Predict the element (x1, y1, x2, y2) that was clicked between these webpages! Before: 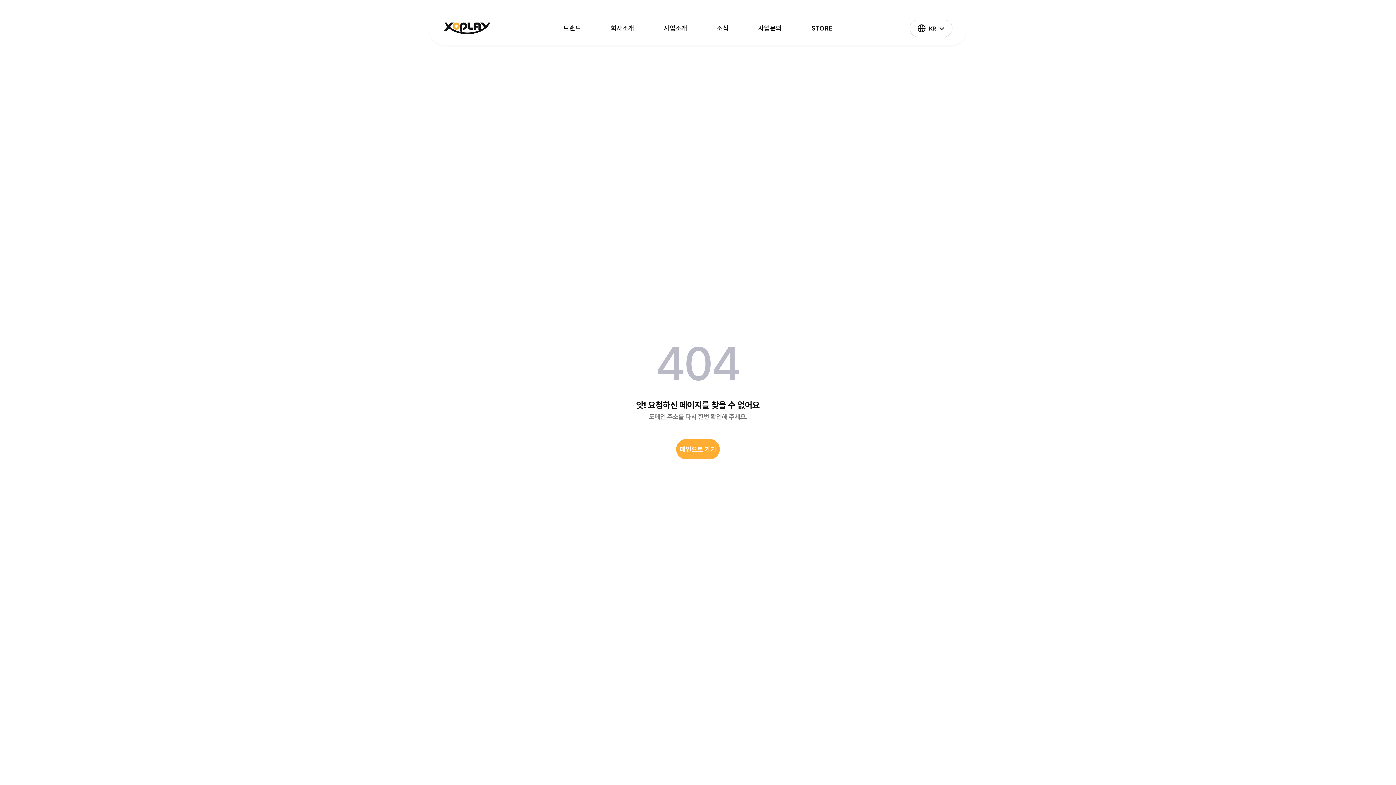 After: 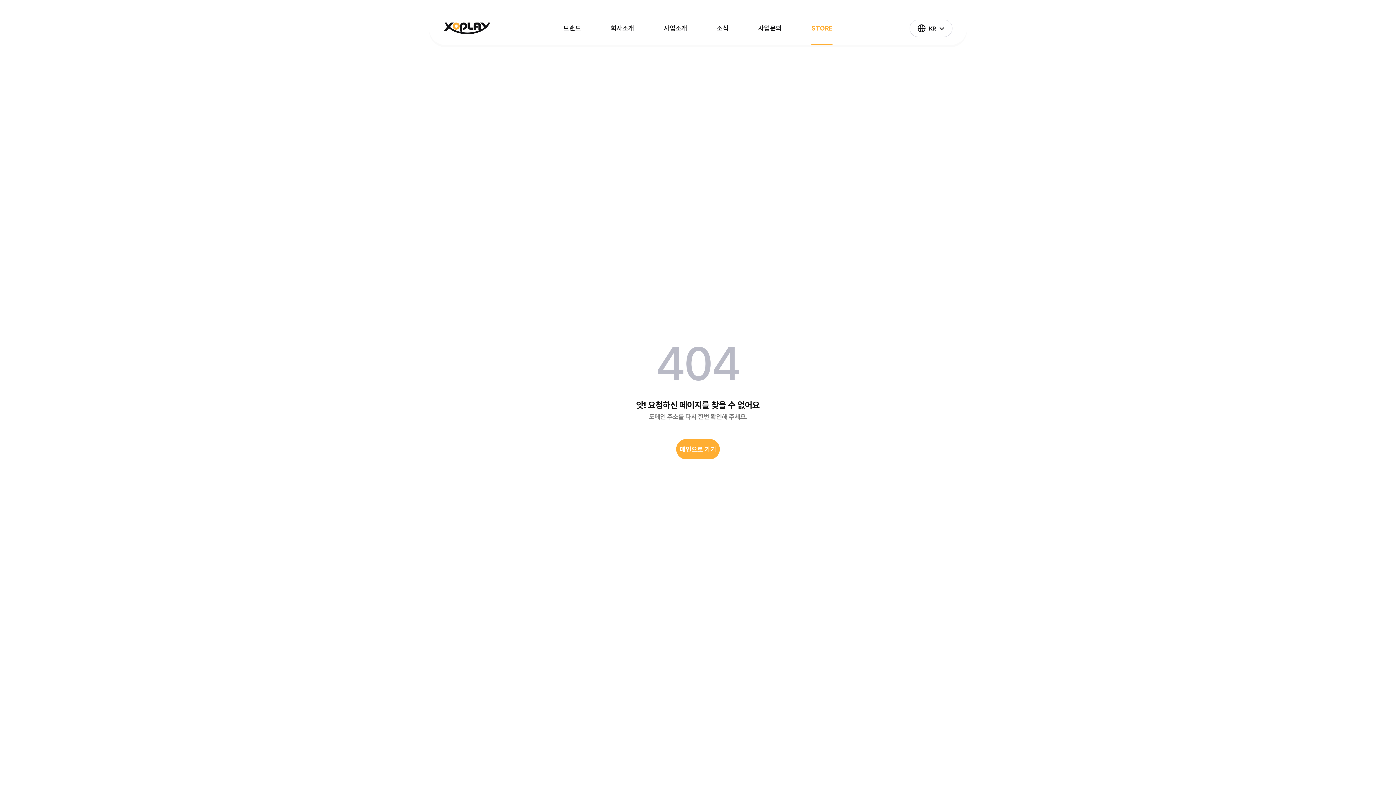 Action: label: STORE bbox: (811, 11, 832, 45)